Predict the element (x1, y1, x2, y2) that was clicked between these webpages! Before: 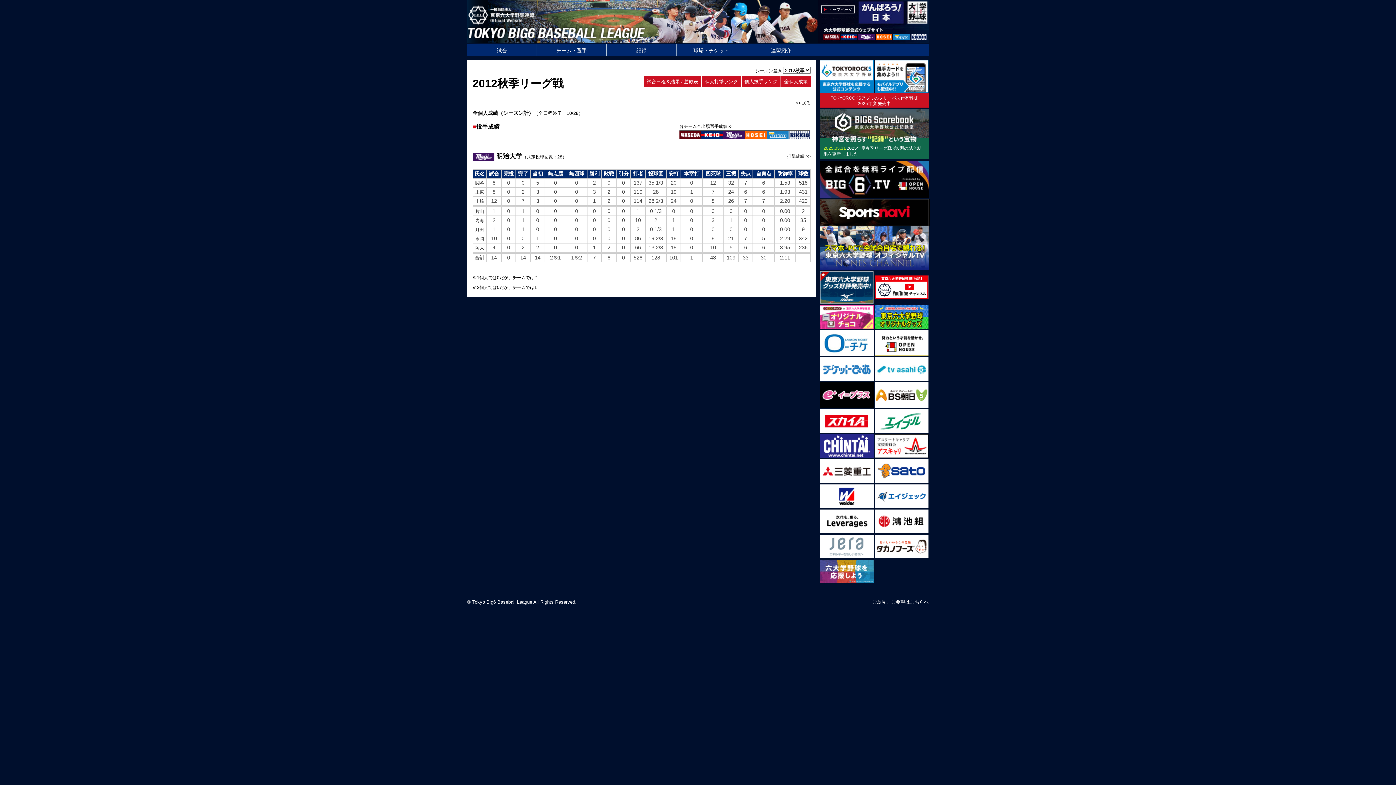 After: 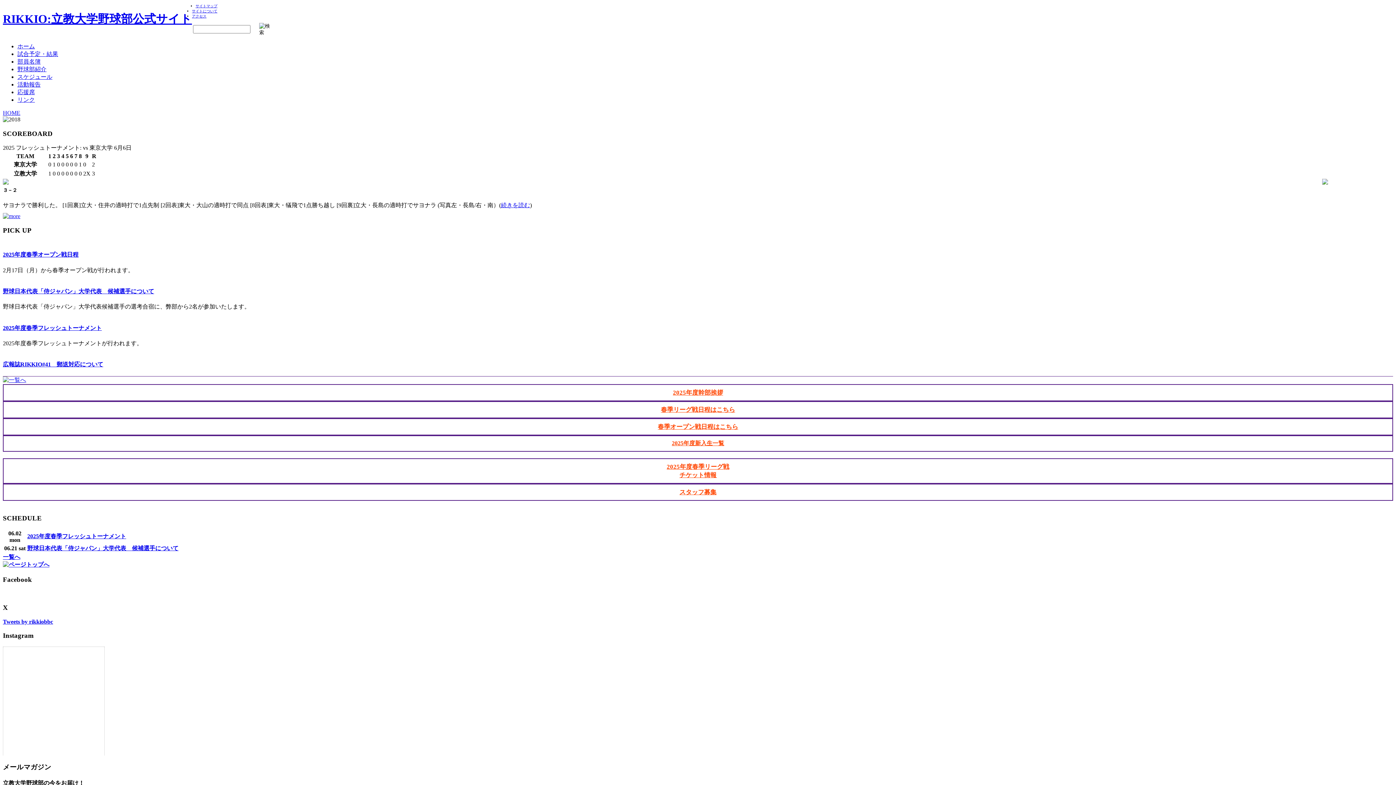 Action: bbox: (910, 34, 927, 38)